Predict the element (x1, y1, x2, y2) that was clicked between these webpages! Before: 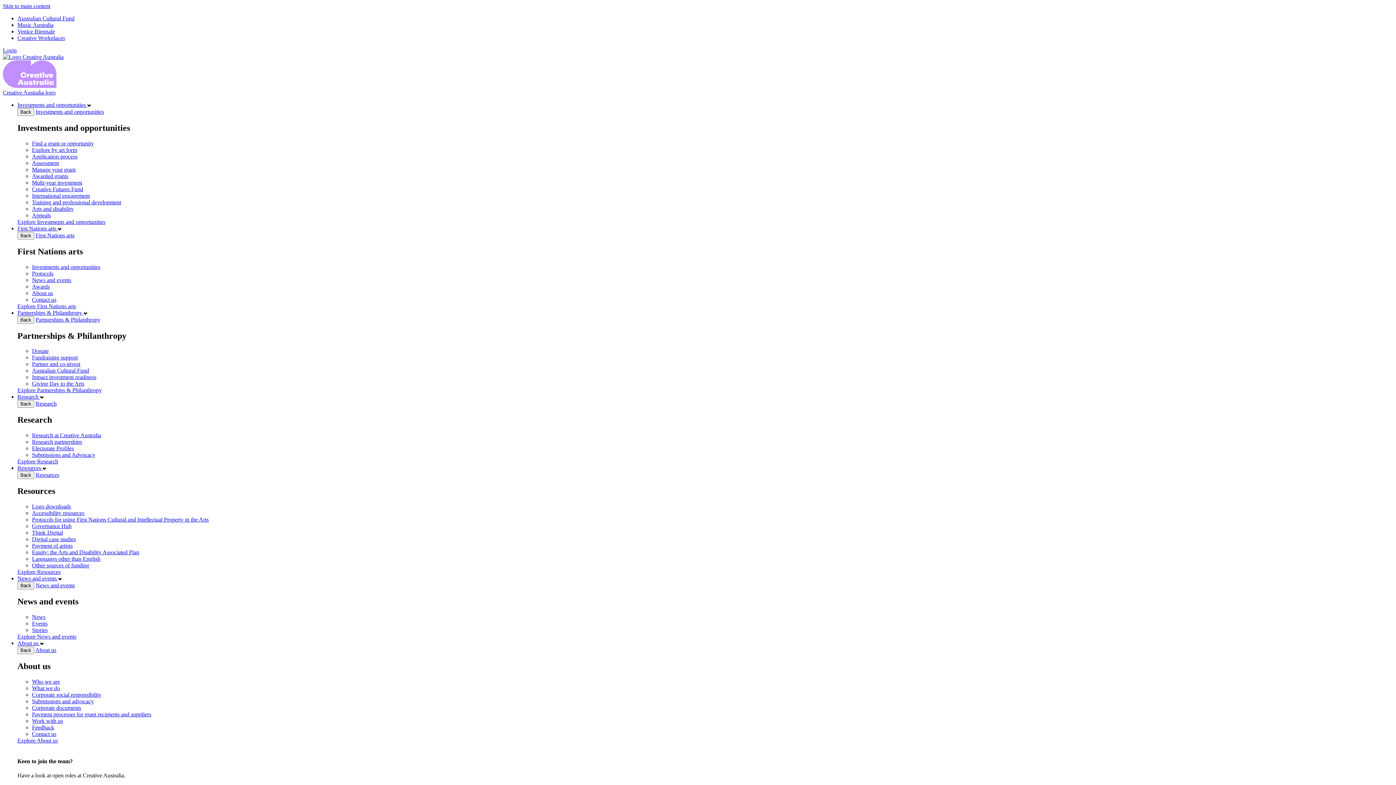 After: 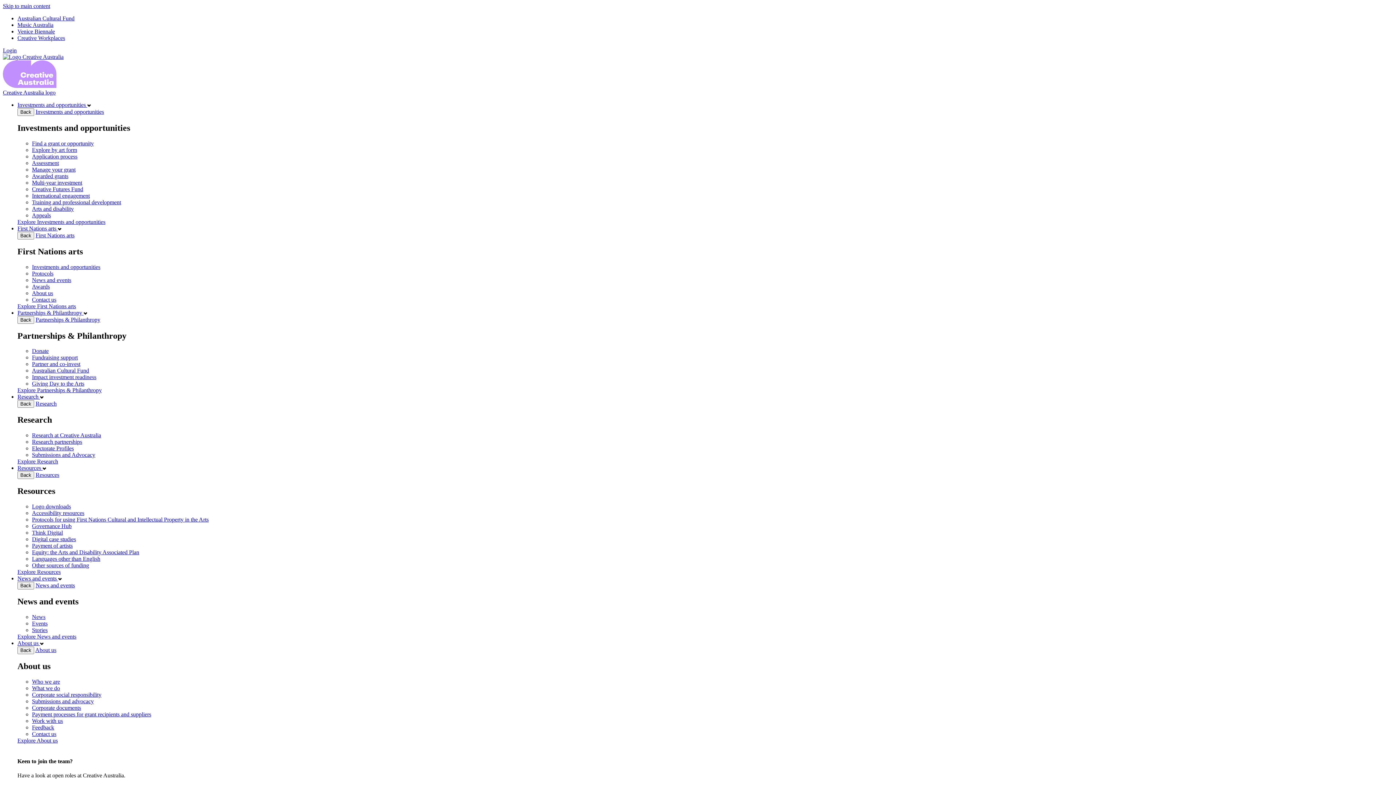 Action: bbox: (2, 47, 16, 53) label: Login